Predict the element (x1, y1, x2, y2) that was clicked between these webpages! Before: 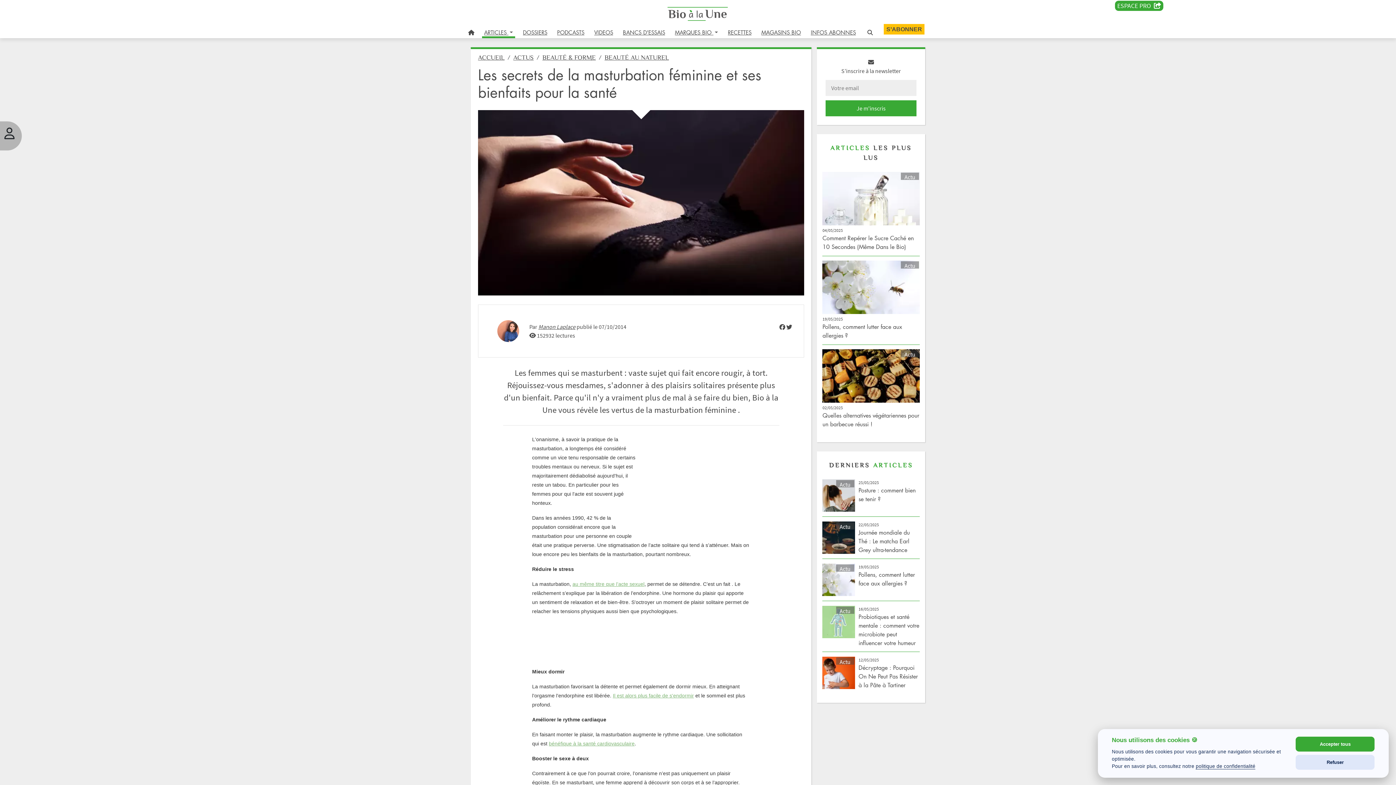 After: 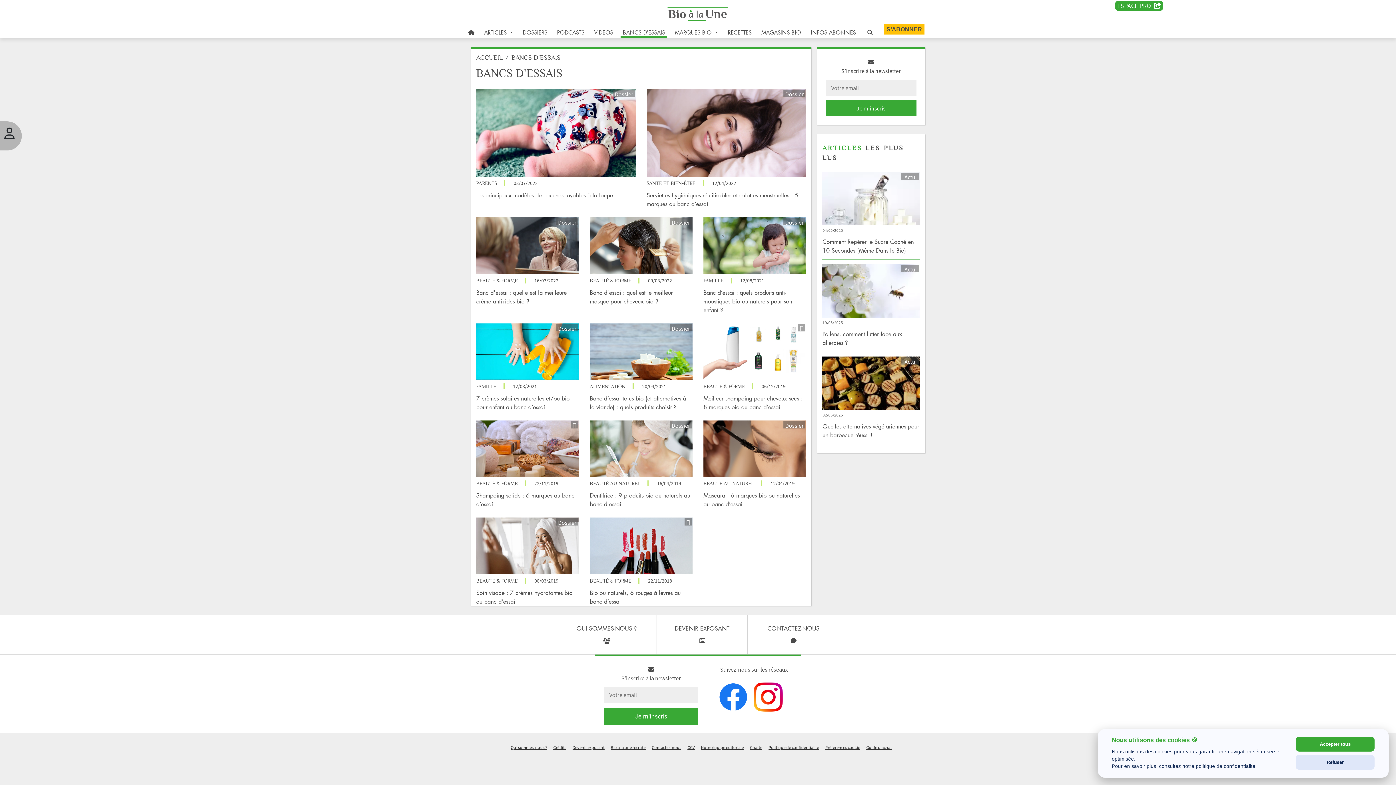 Action: label: BANCS D'ESSAIS bbox: (620, 26, 667, 37)